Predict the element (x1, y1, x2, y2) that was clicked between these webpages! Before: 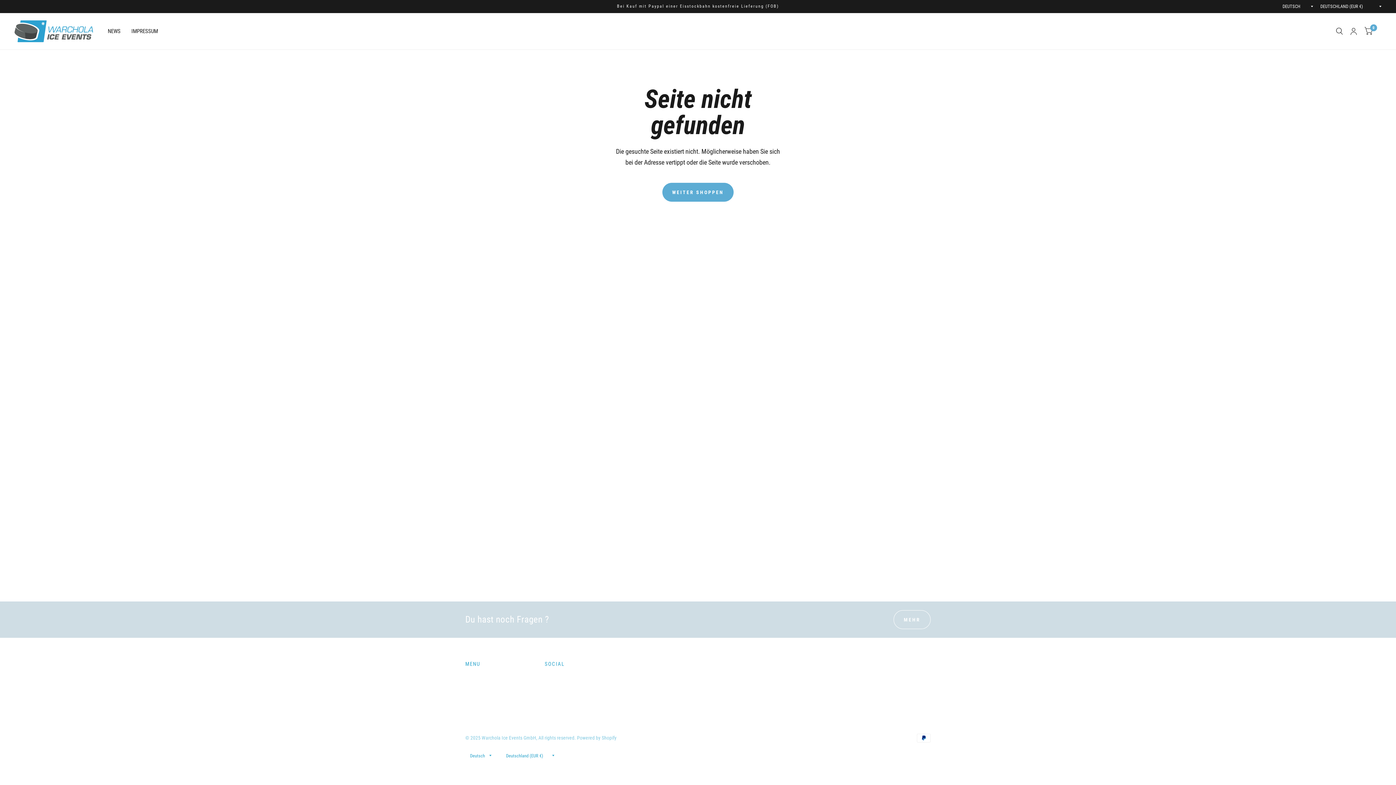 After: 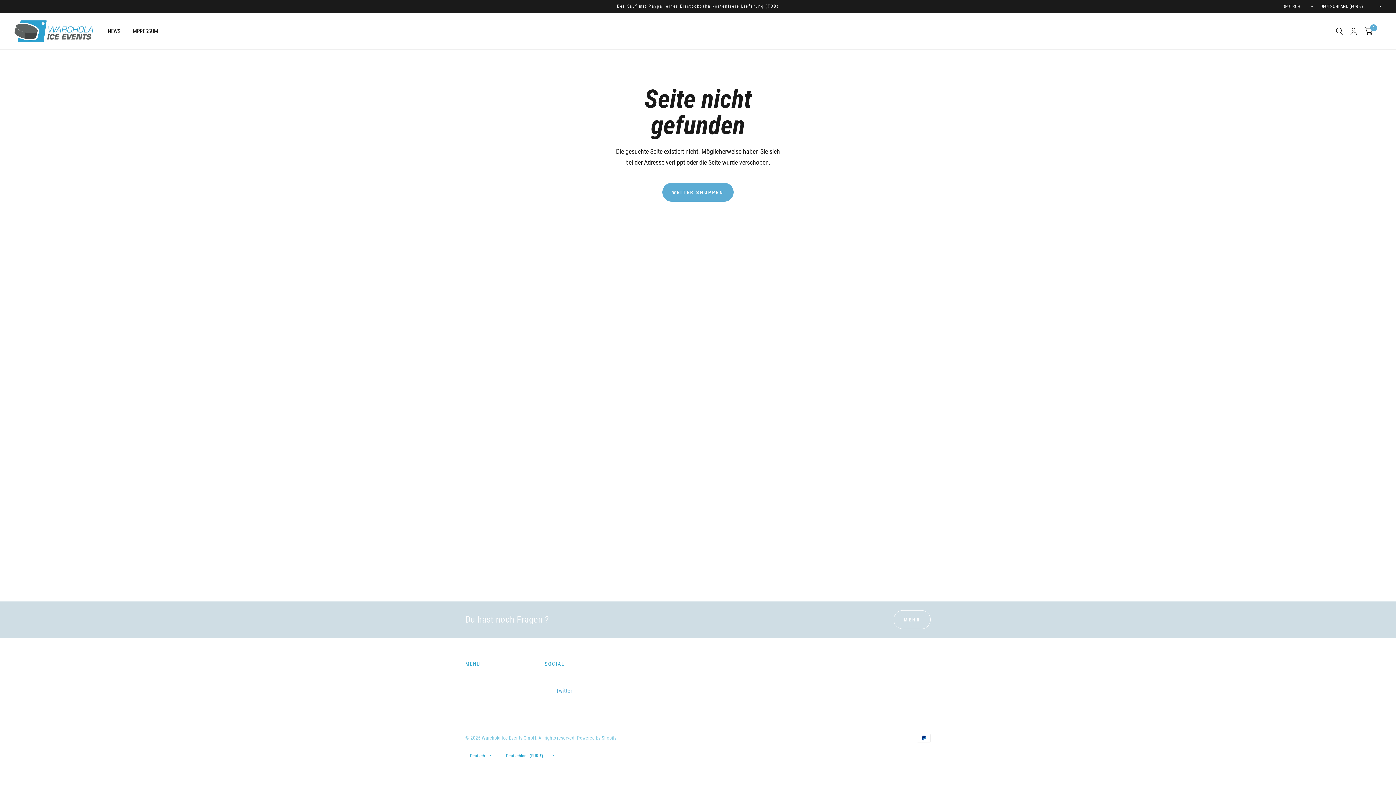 Action: bbox: (544, 686, 572, 696) label: Twitter